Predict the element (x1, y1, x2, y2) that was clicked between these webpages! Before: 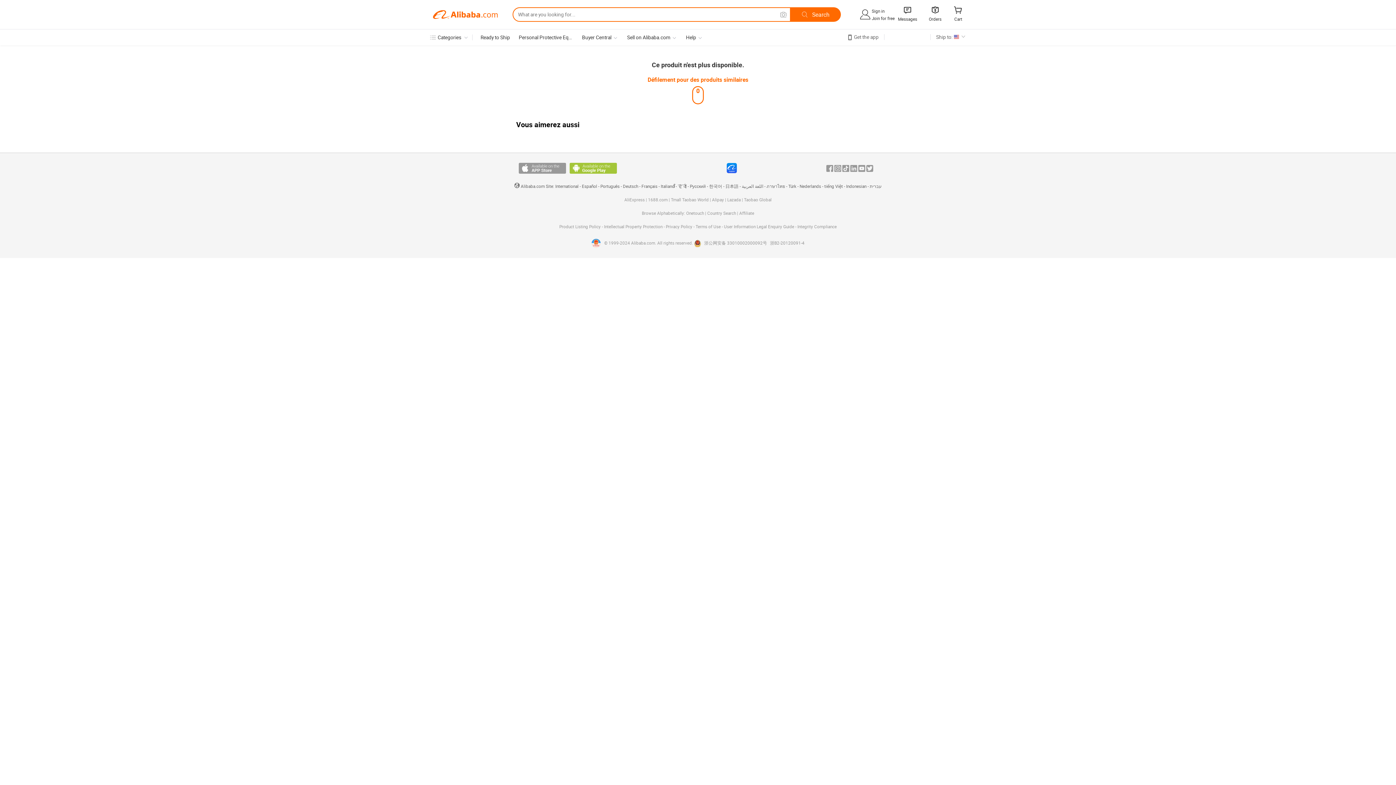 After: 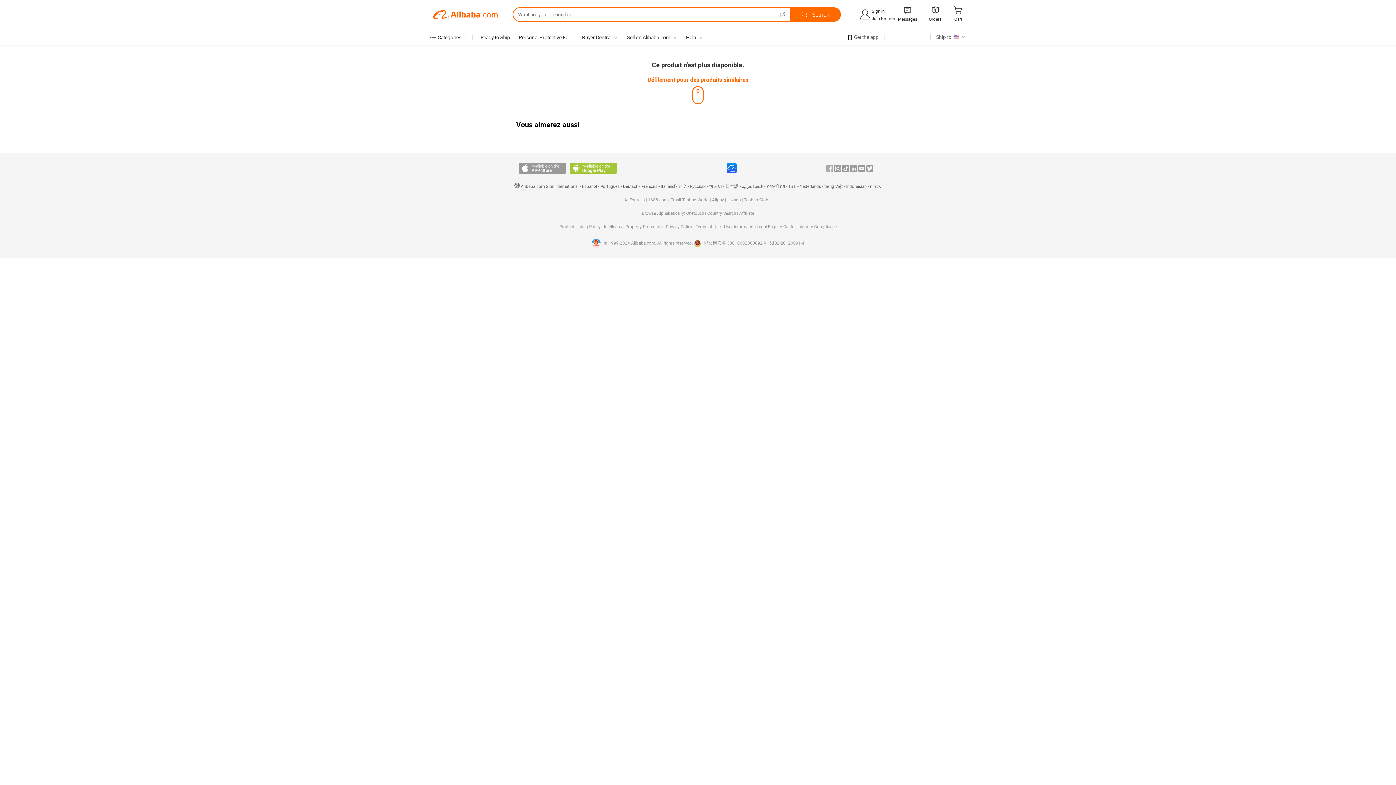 Action: label: Facebook bbox: (826, 165, 833, 171)